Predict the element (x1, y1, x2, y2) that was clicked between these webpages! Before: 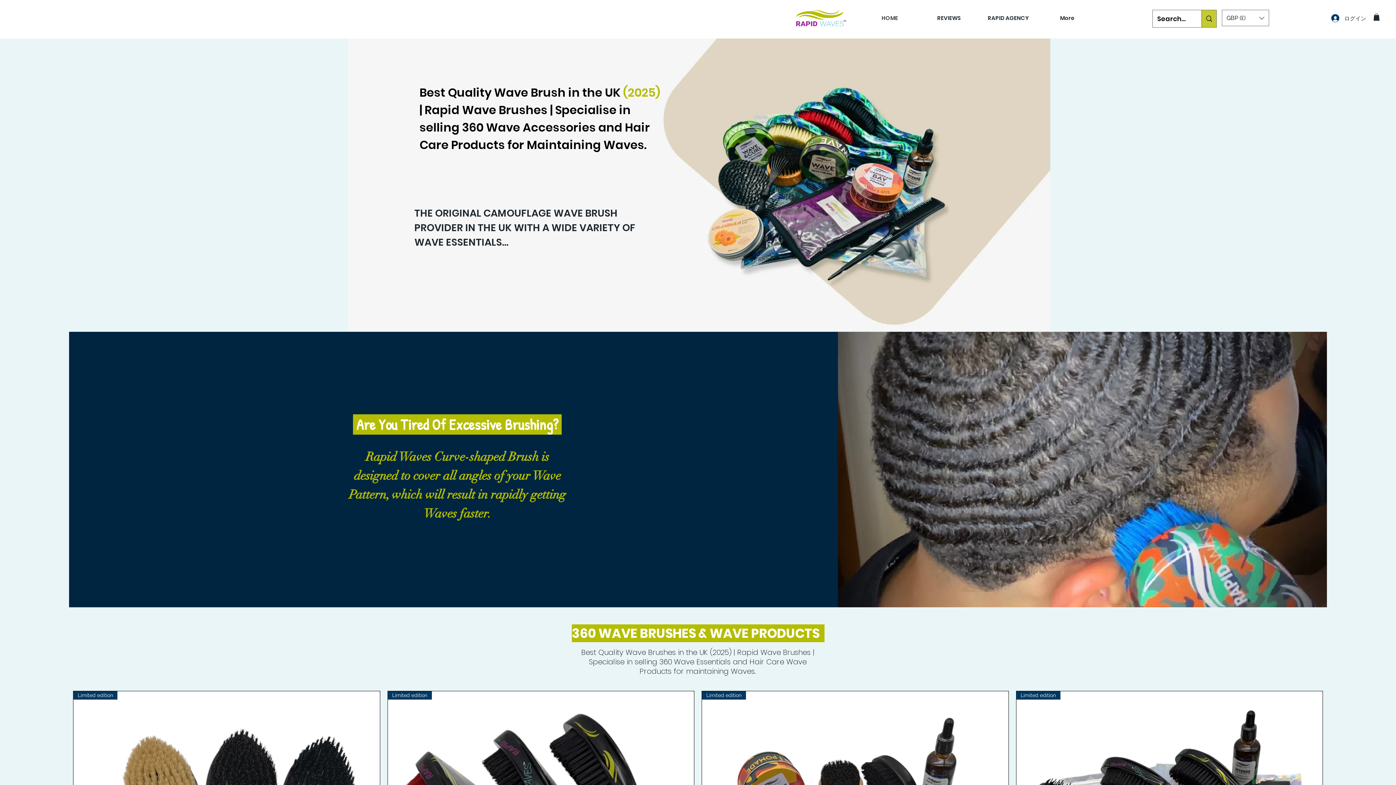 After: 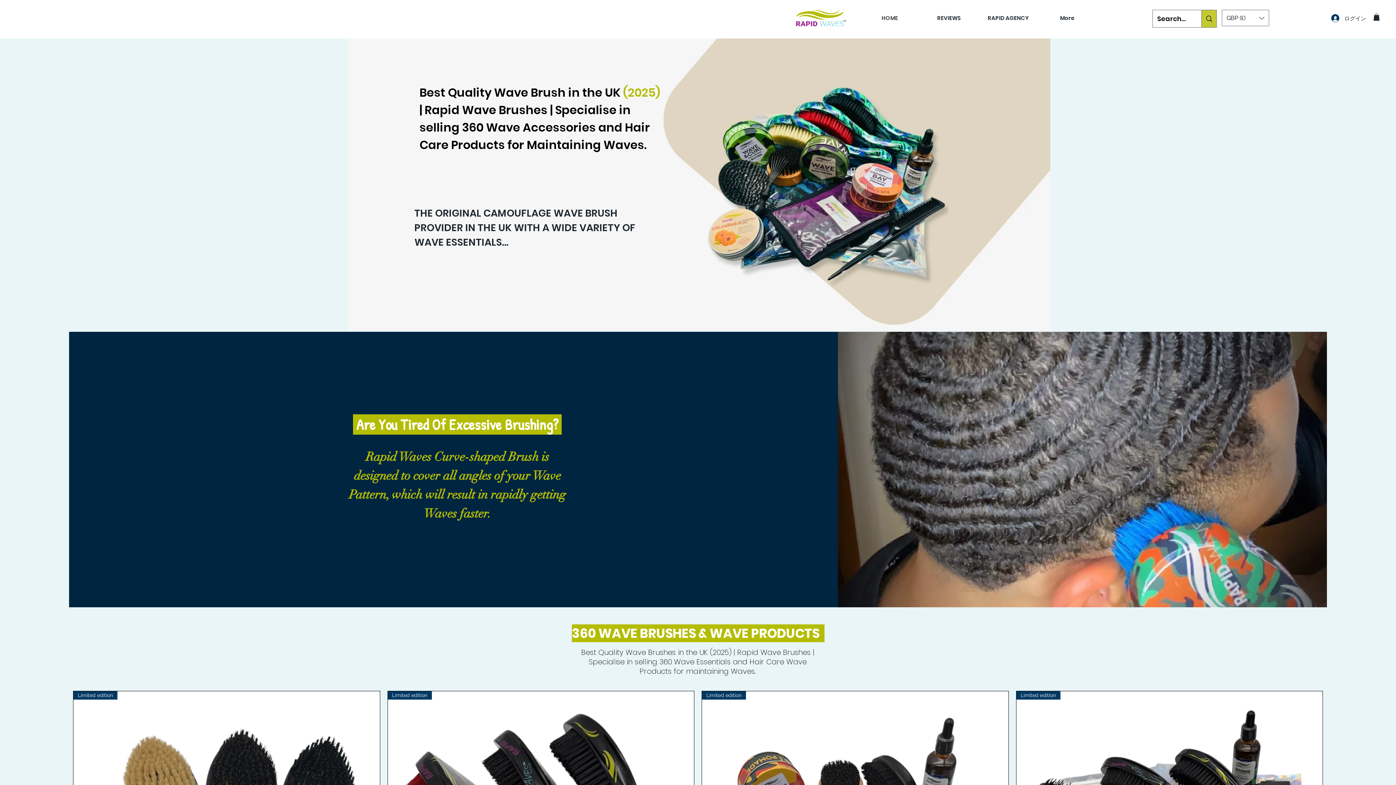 Action: bbox: (1373, 13, 1380, 20)